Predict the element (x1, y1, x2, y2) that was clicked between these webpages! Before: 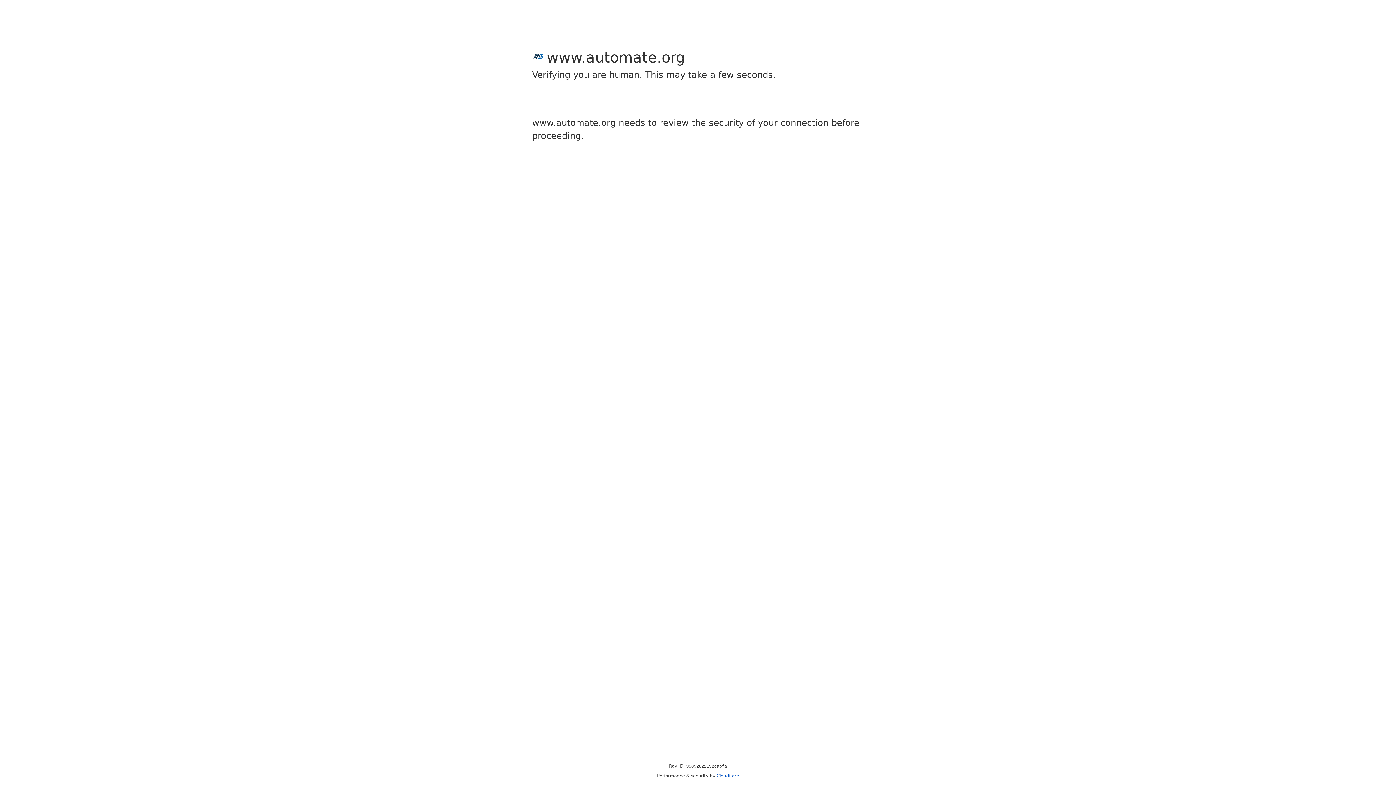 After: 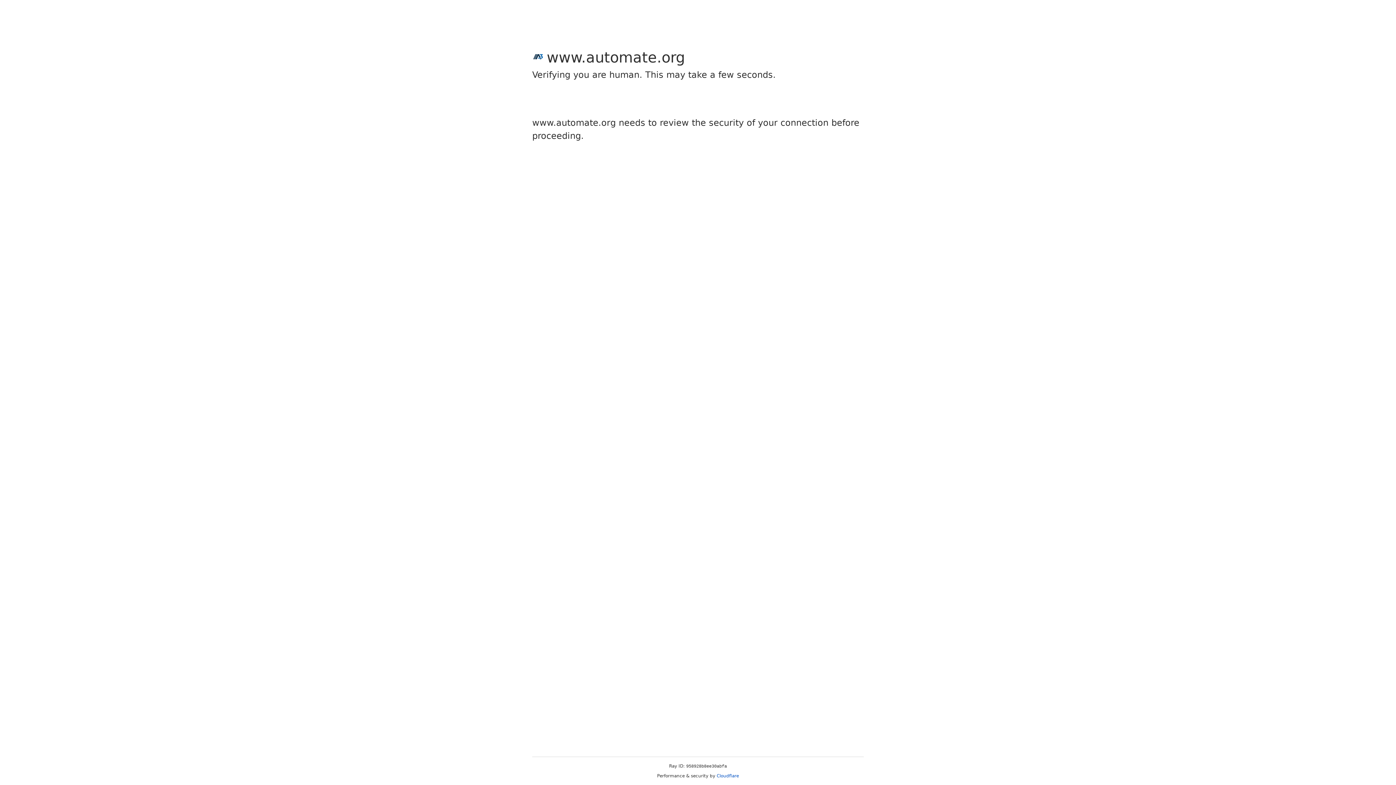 Action: label: Cloudflare bbox: (716, 773, 739, 778)